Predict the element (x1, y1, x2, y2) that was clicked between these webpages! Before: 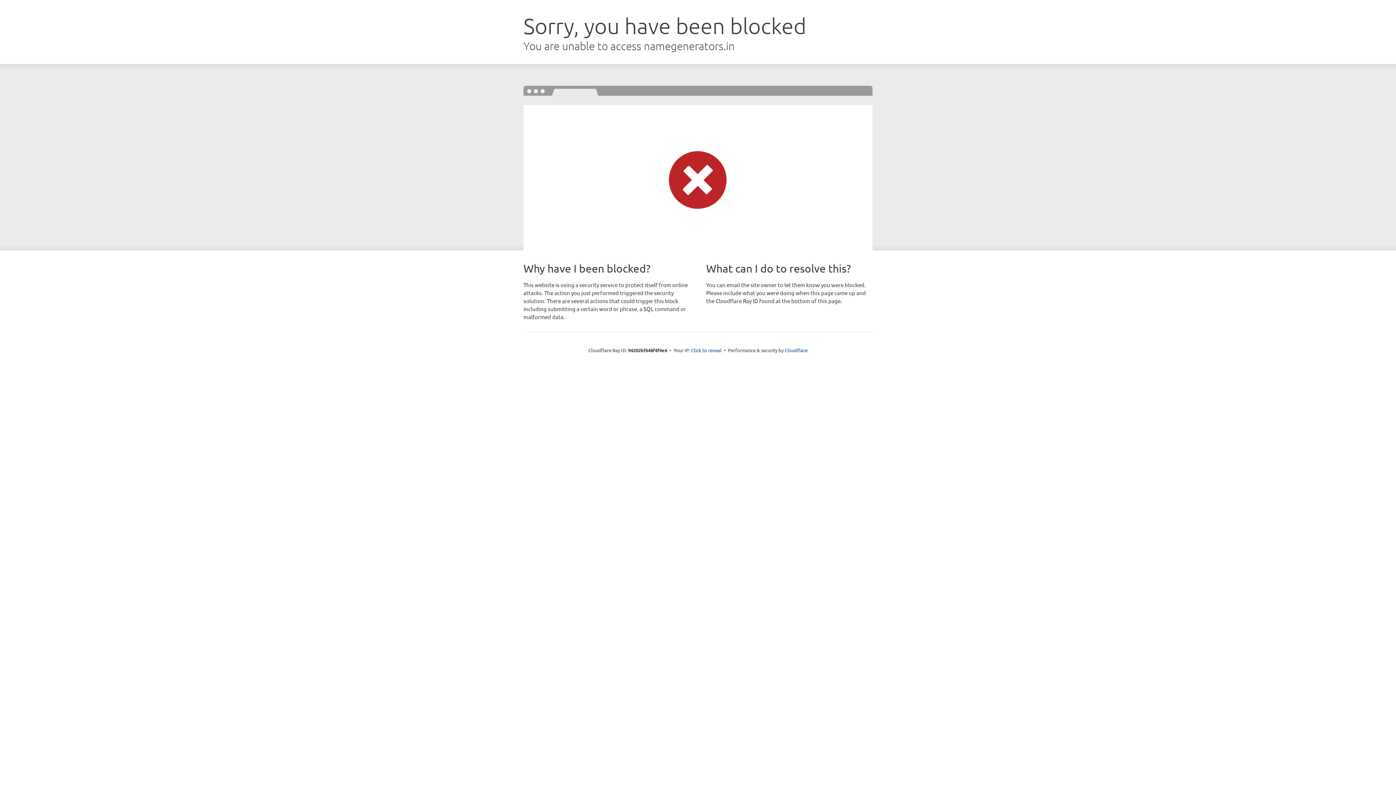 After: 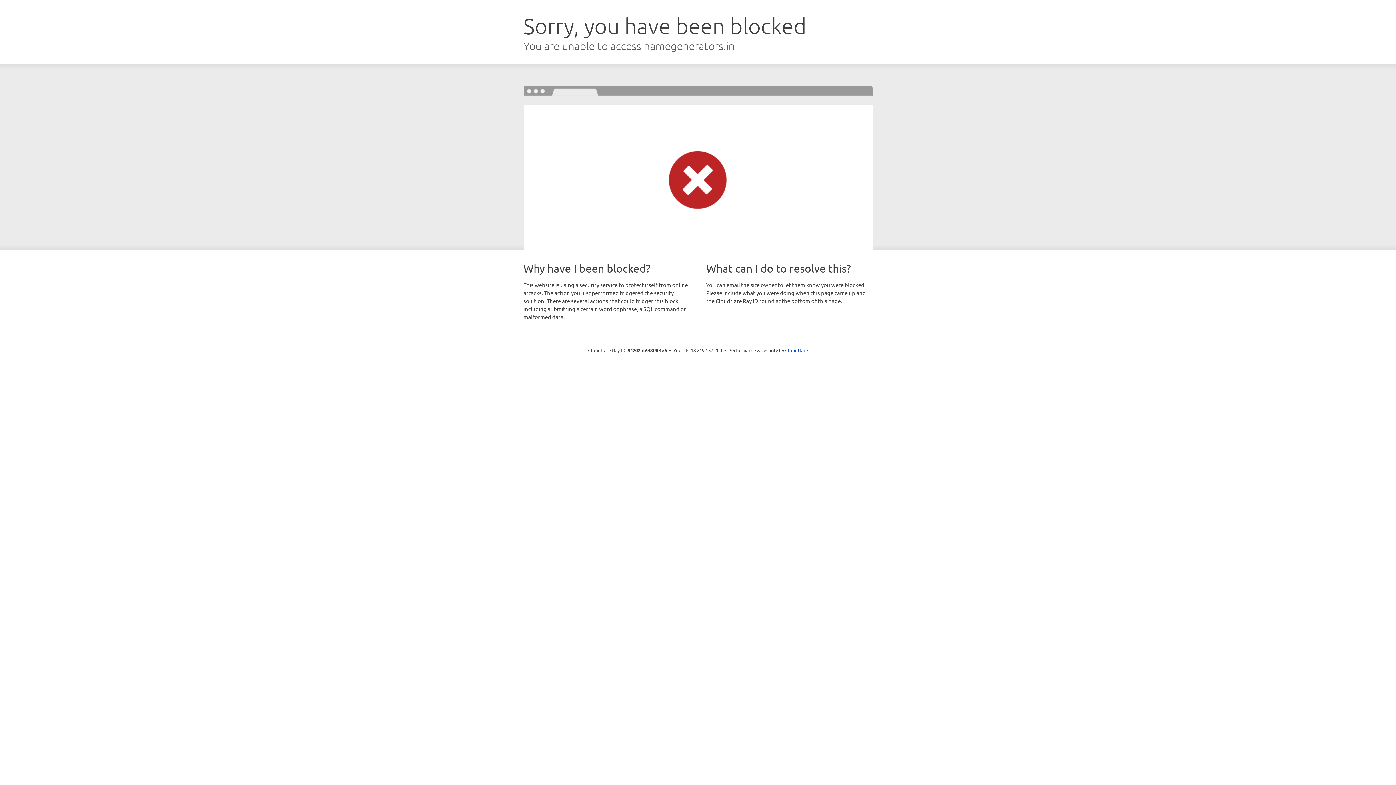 Action: label: Click to reveal bbox: (691, 346, 721, 353)